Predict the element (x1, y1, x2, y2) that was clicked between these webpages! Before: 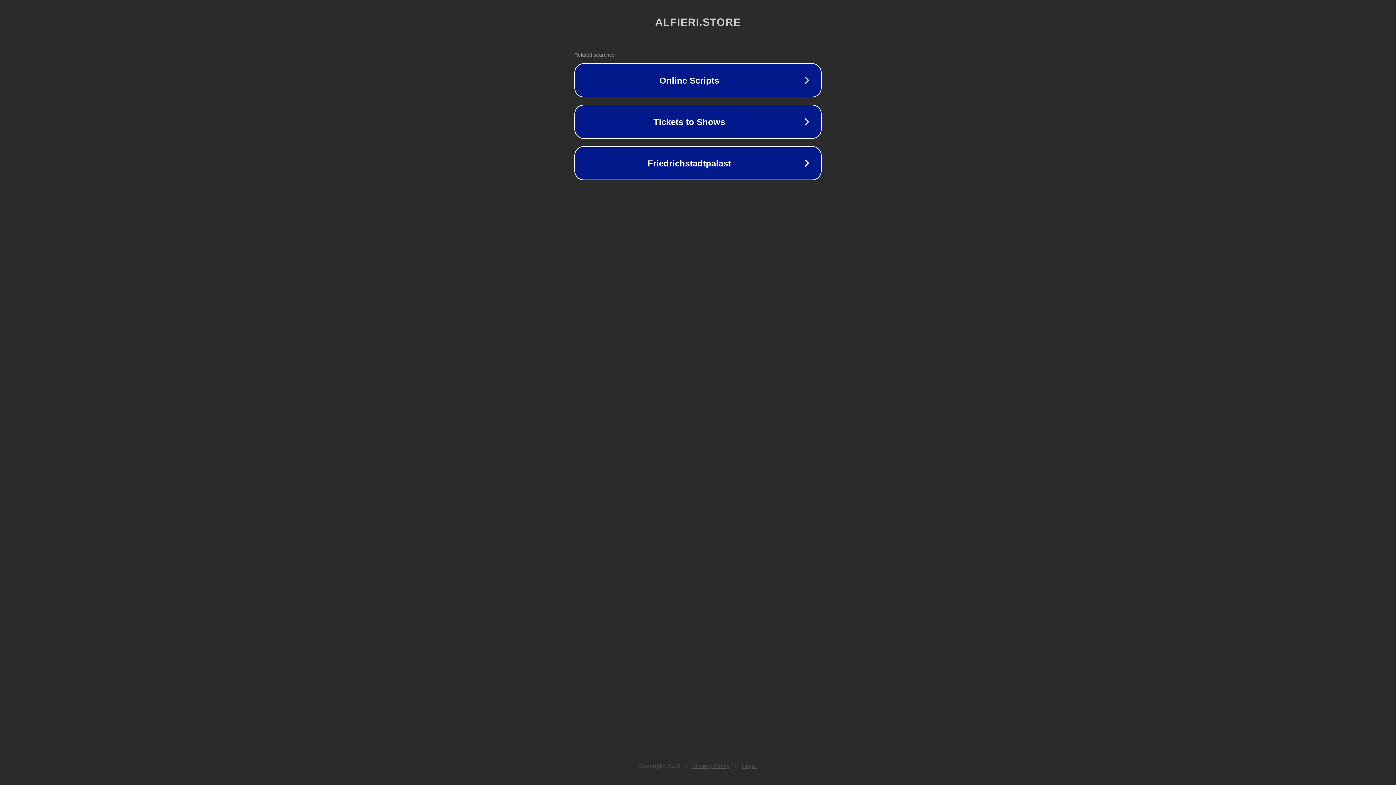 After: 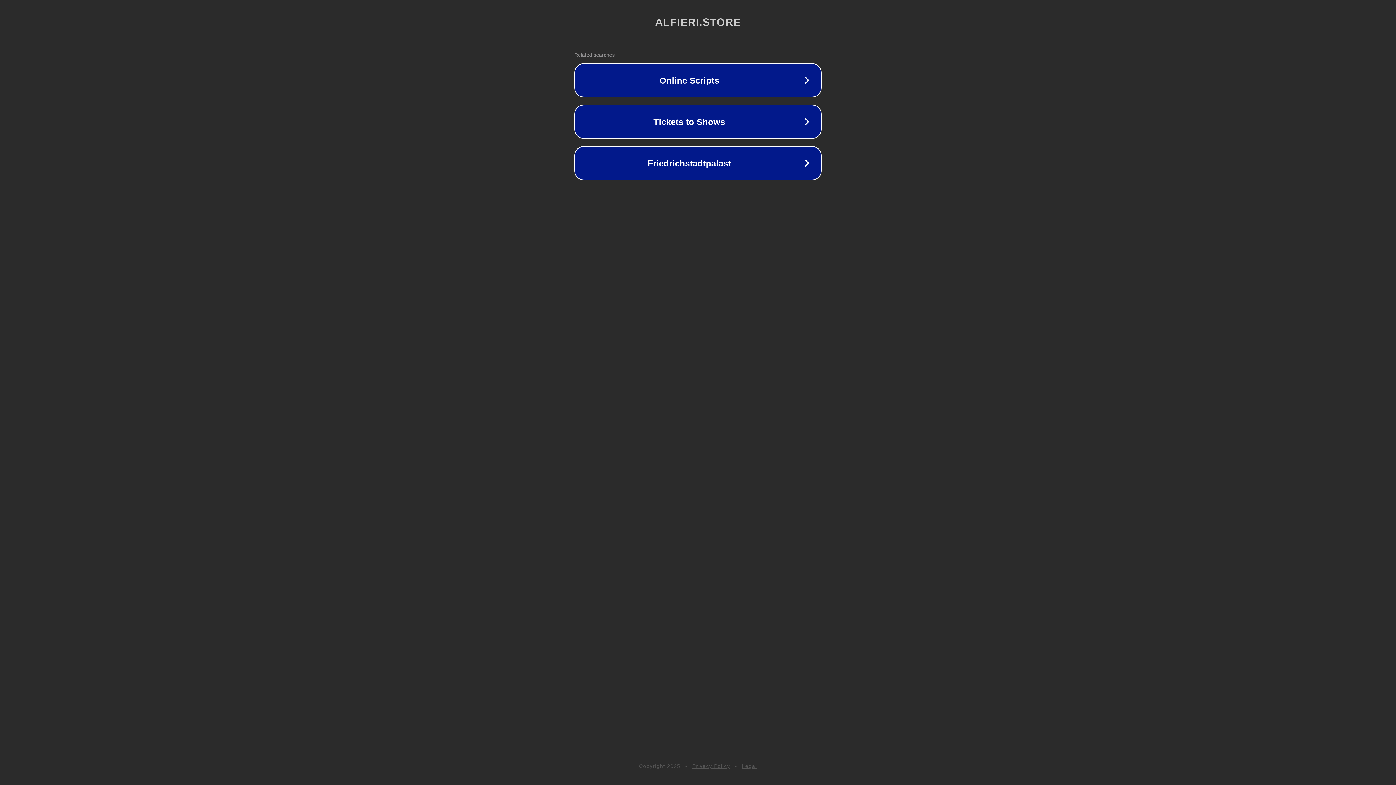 Action: label: Legal bbox: (742, 763, 757, 769)